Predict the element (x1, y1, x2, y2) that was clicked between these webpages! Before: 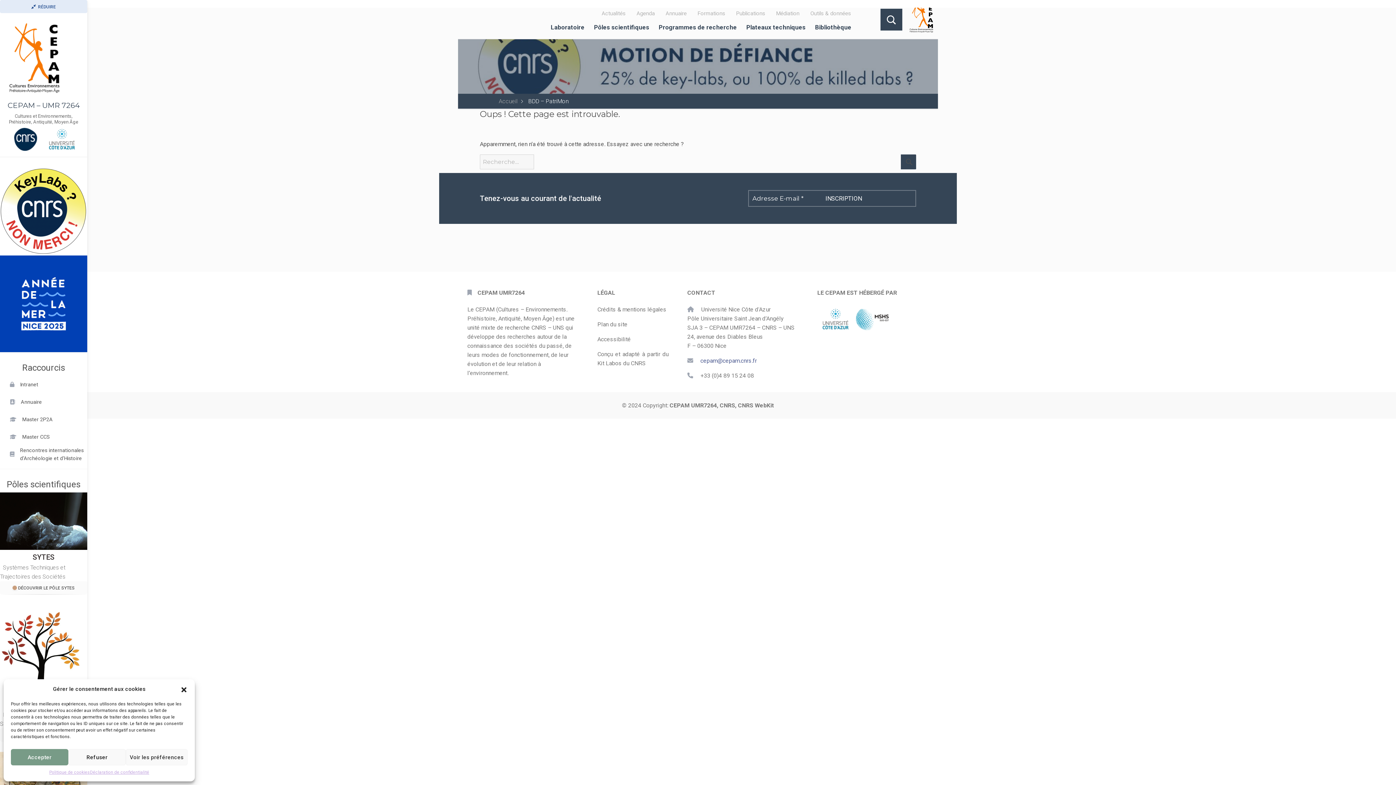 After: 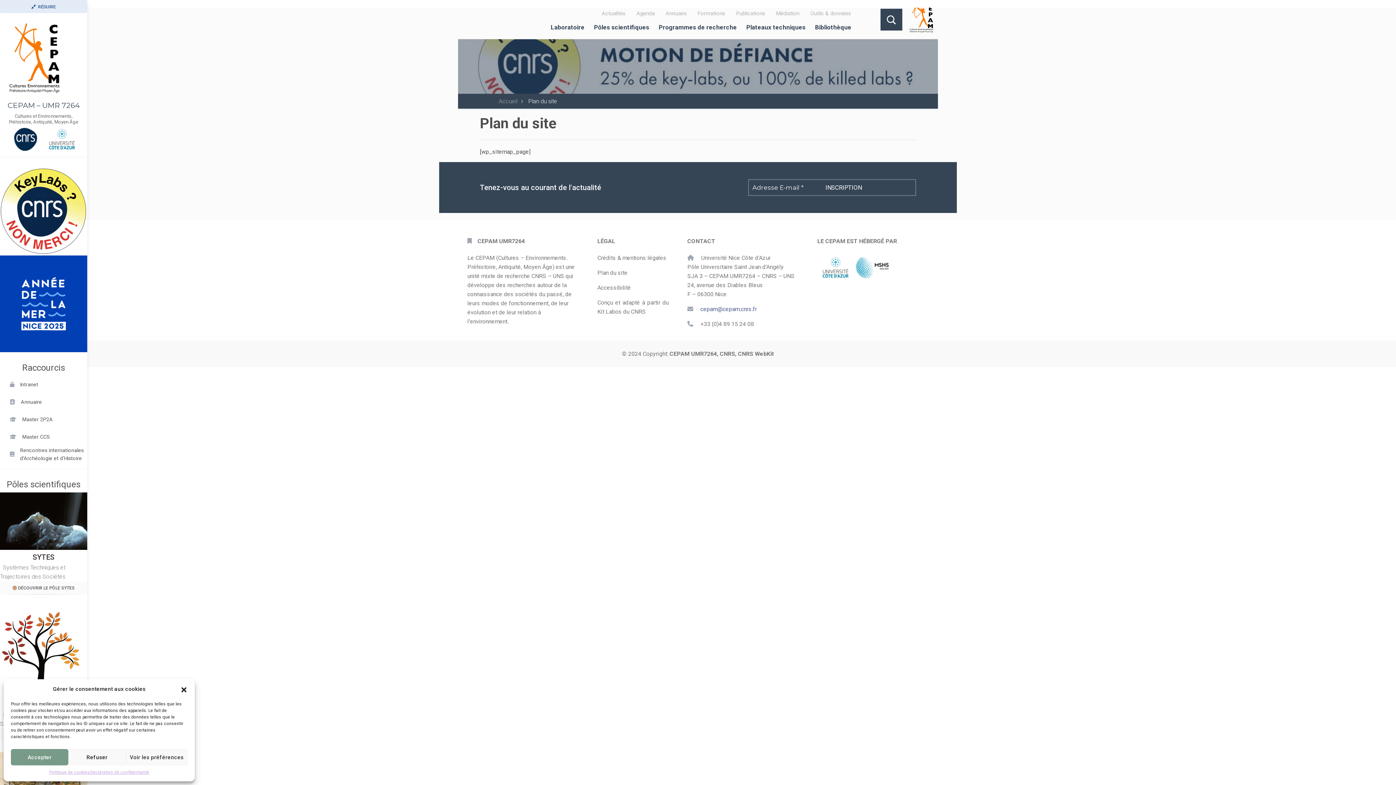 Action: bbox: (597, 320, 627, 327) label: Plan du site